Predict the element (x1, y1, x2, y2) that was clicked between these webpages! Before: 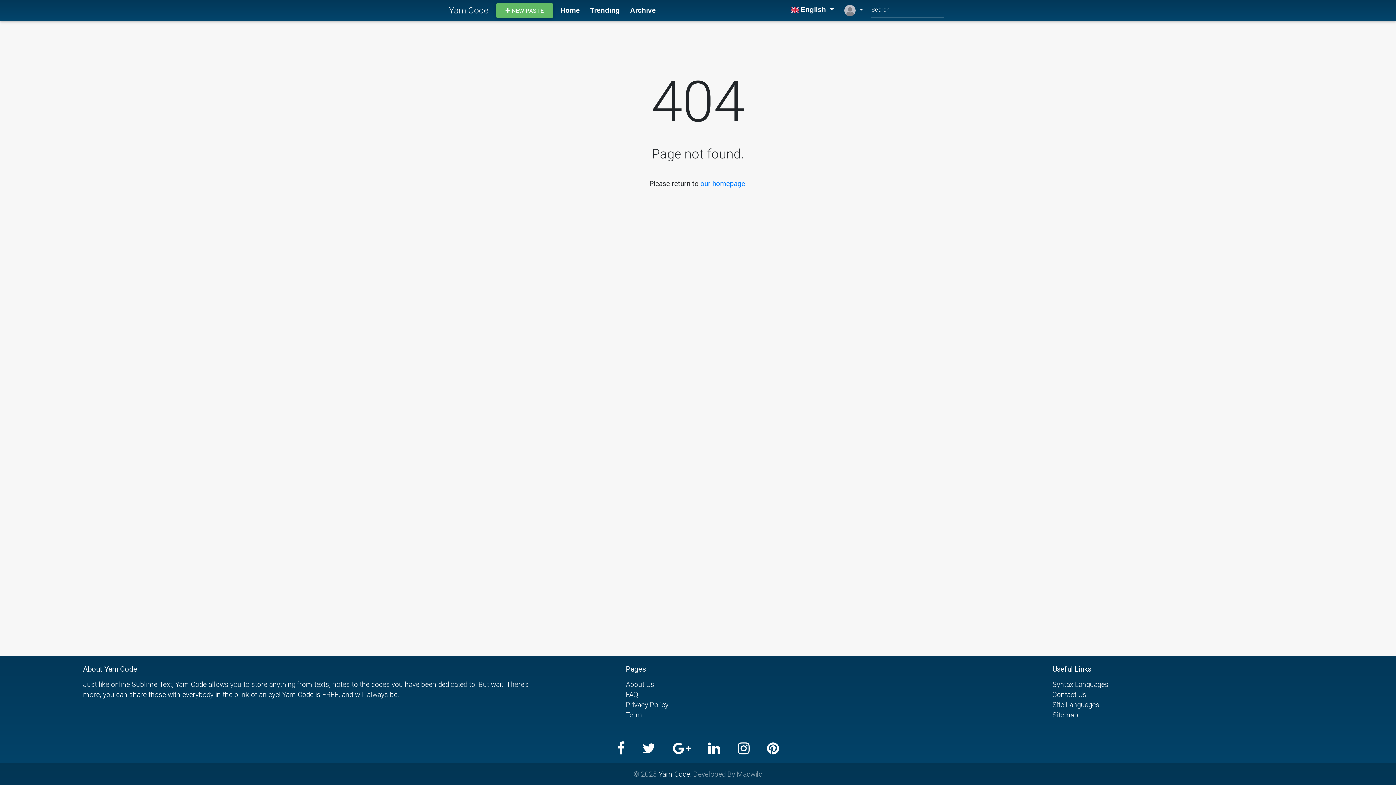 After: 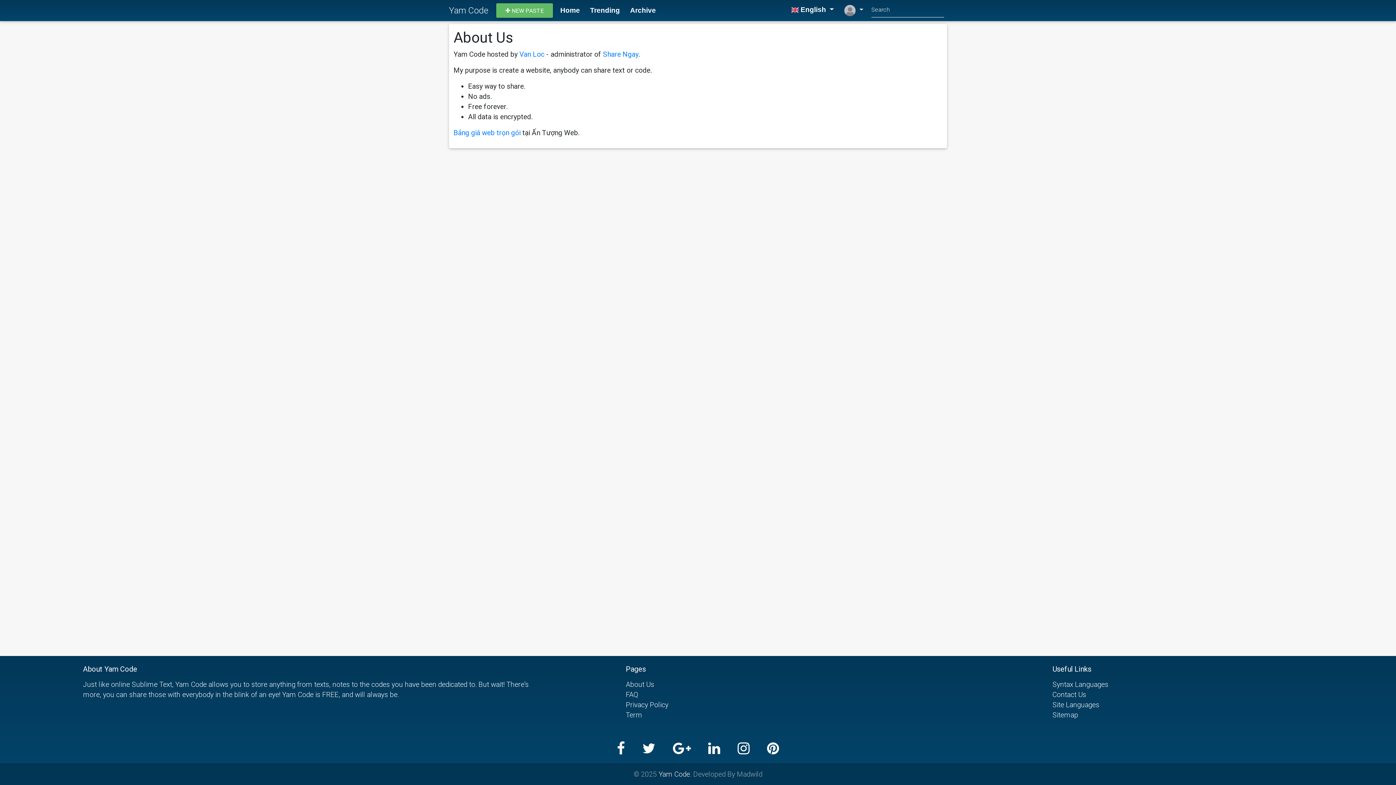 Action: label: About Us bbox: (626, 680, 654, 689)